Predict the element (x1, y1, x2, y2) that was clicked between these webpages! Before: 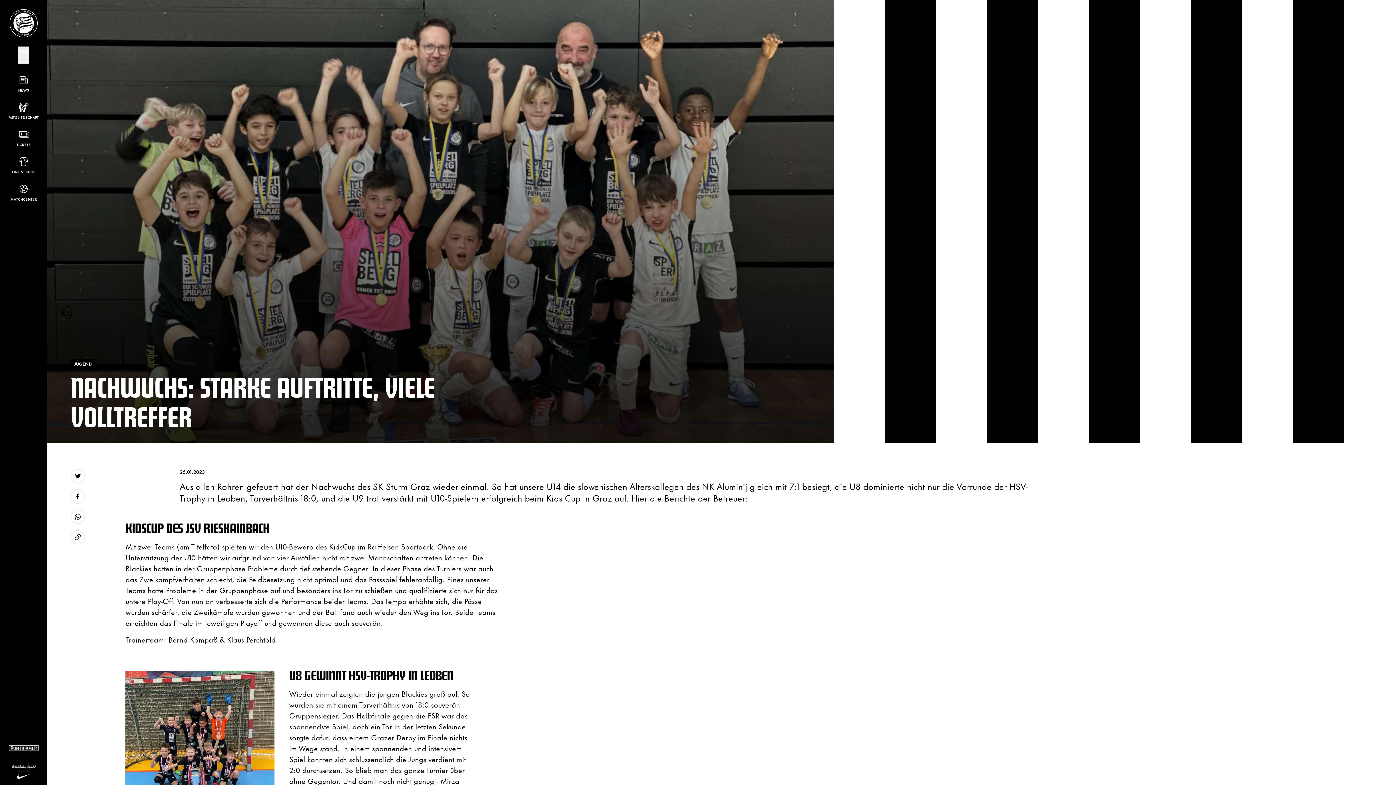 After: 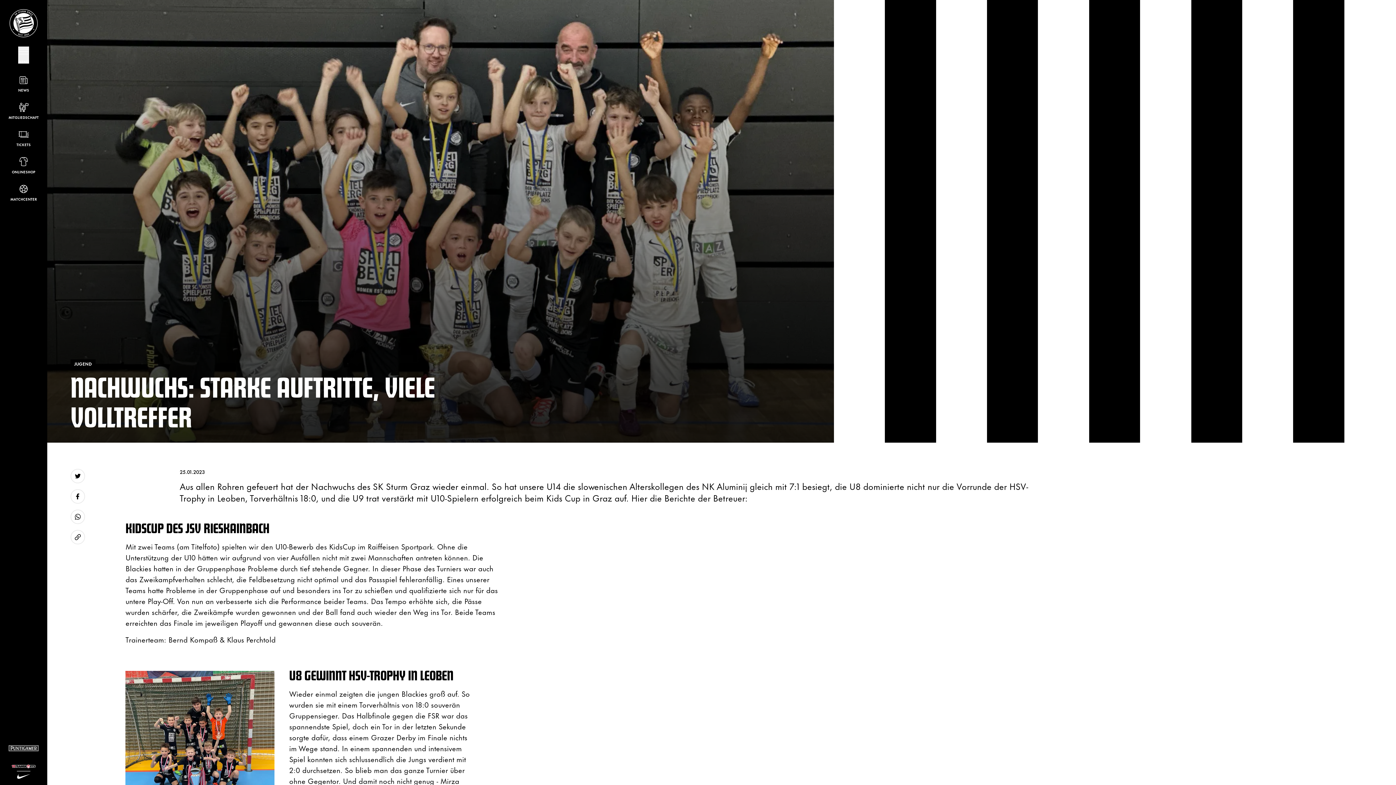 Action: bbox: (8, 764, 38, 779)